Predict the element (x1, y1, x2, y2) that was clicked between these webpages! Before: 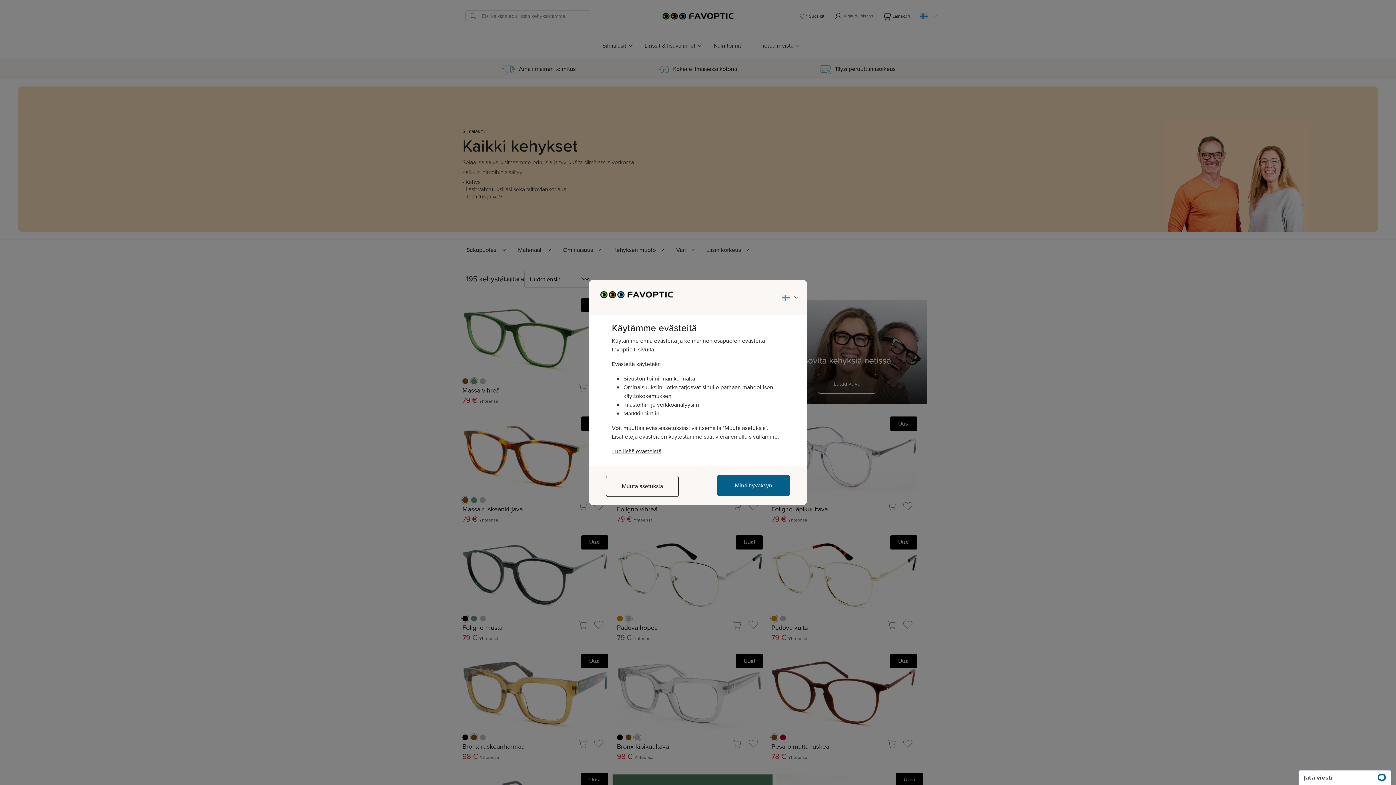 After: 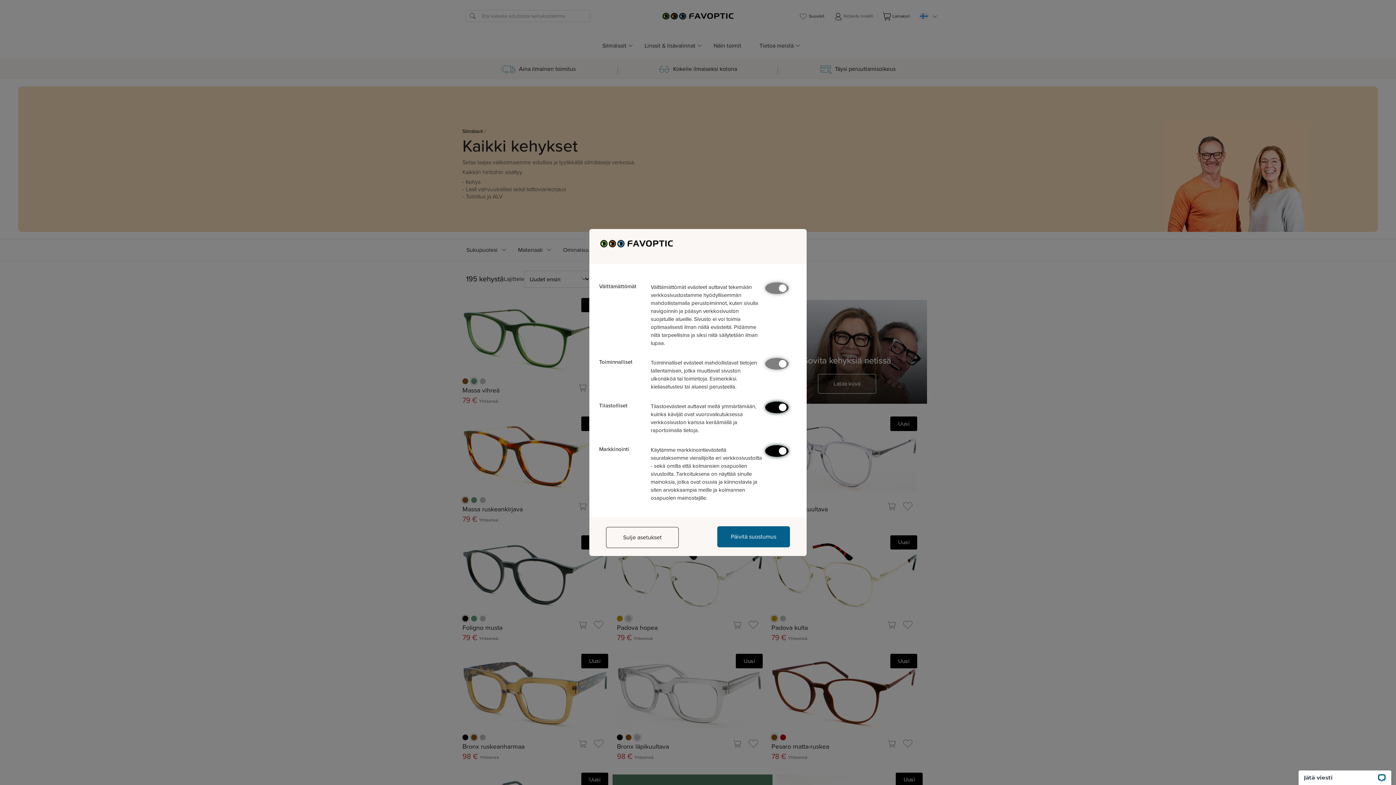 Action: label: Muuta asetuksia bbox: (606, 475, 678, 496)